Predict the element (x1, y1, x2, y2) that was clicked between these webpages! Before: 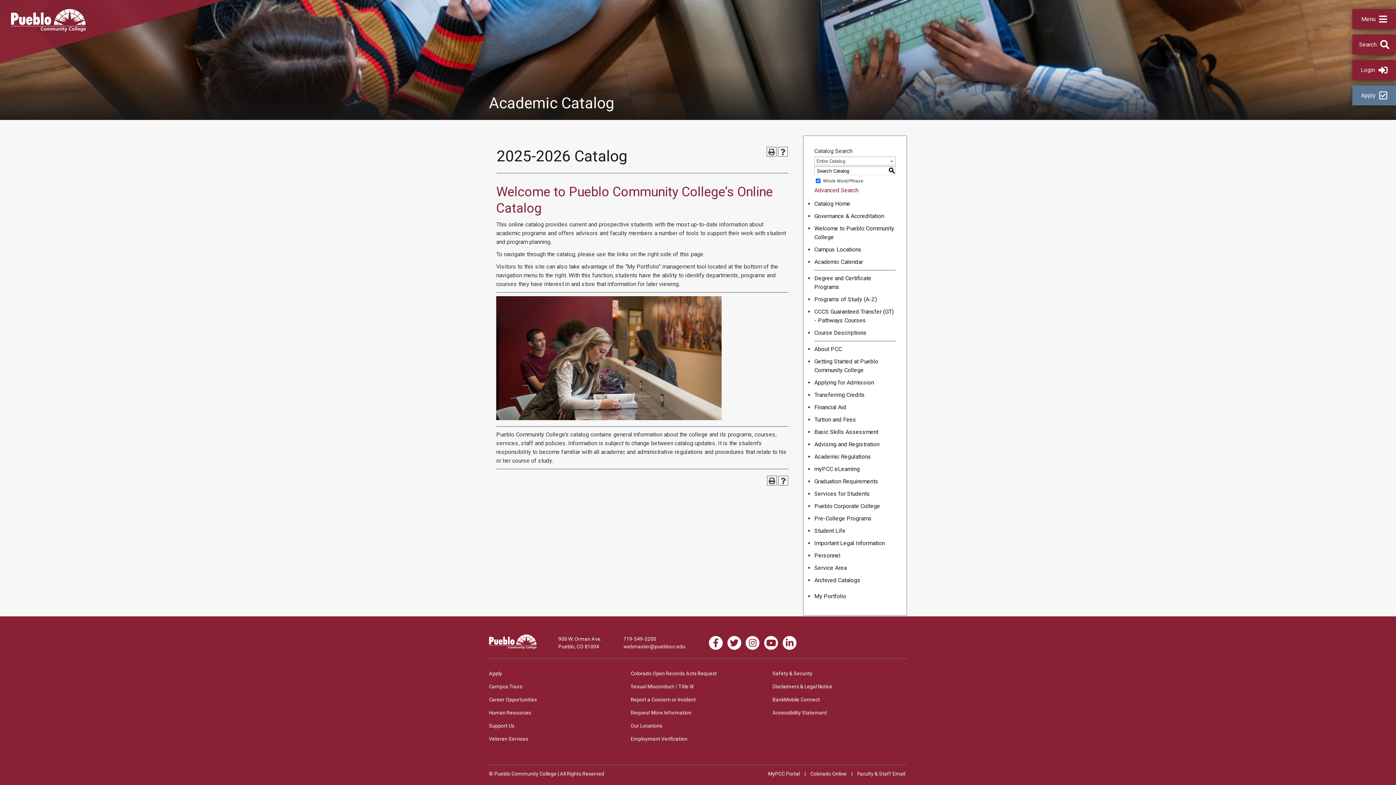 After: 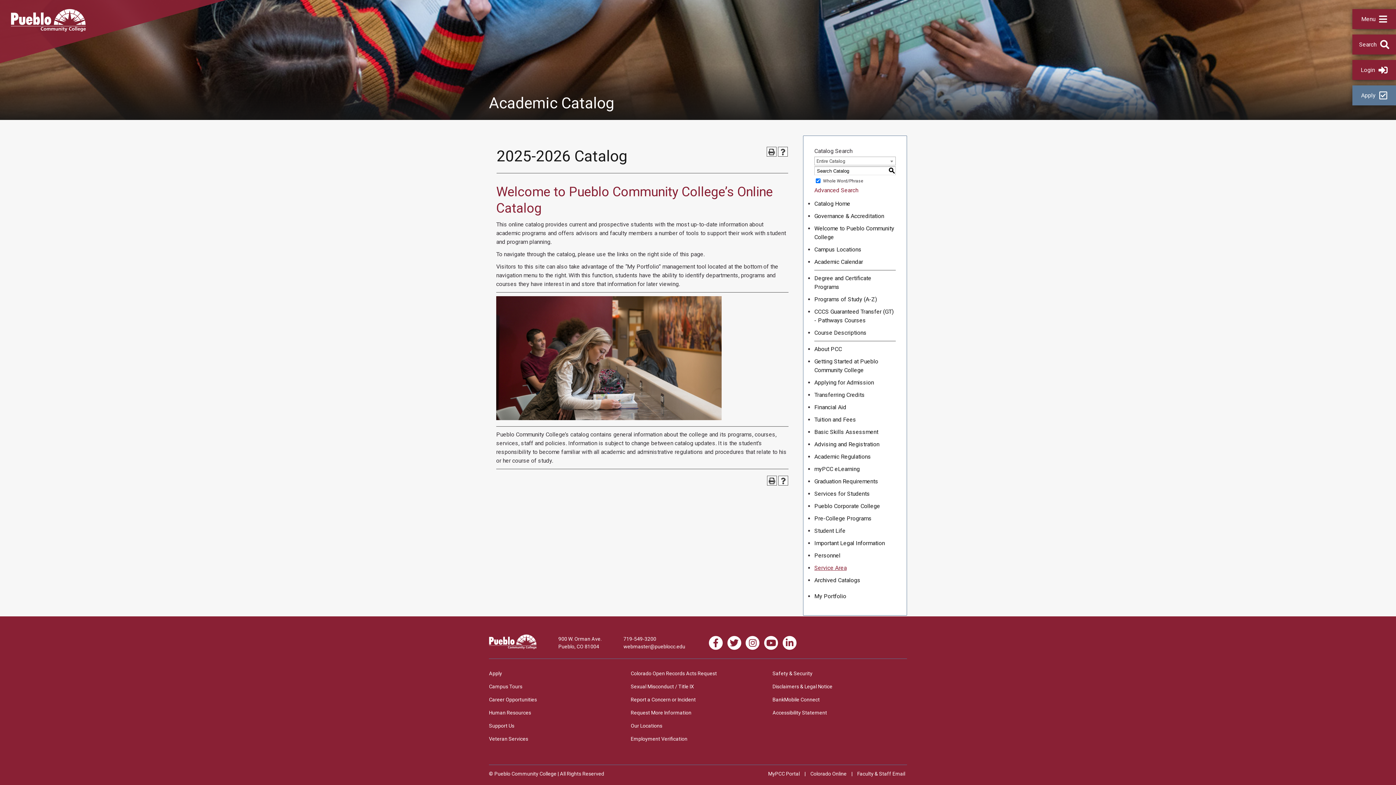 Action: label: Download PDF of Catalog User Guide bbox: (814, 564, 846, 571)